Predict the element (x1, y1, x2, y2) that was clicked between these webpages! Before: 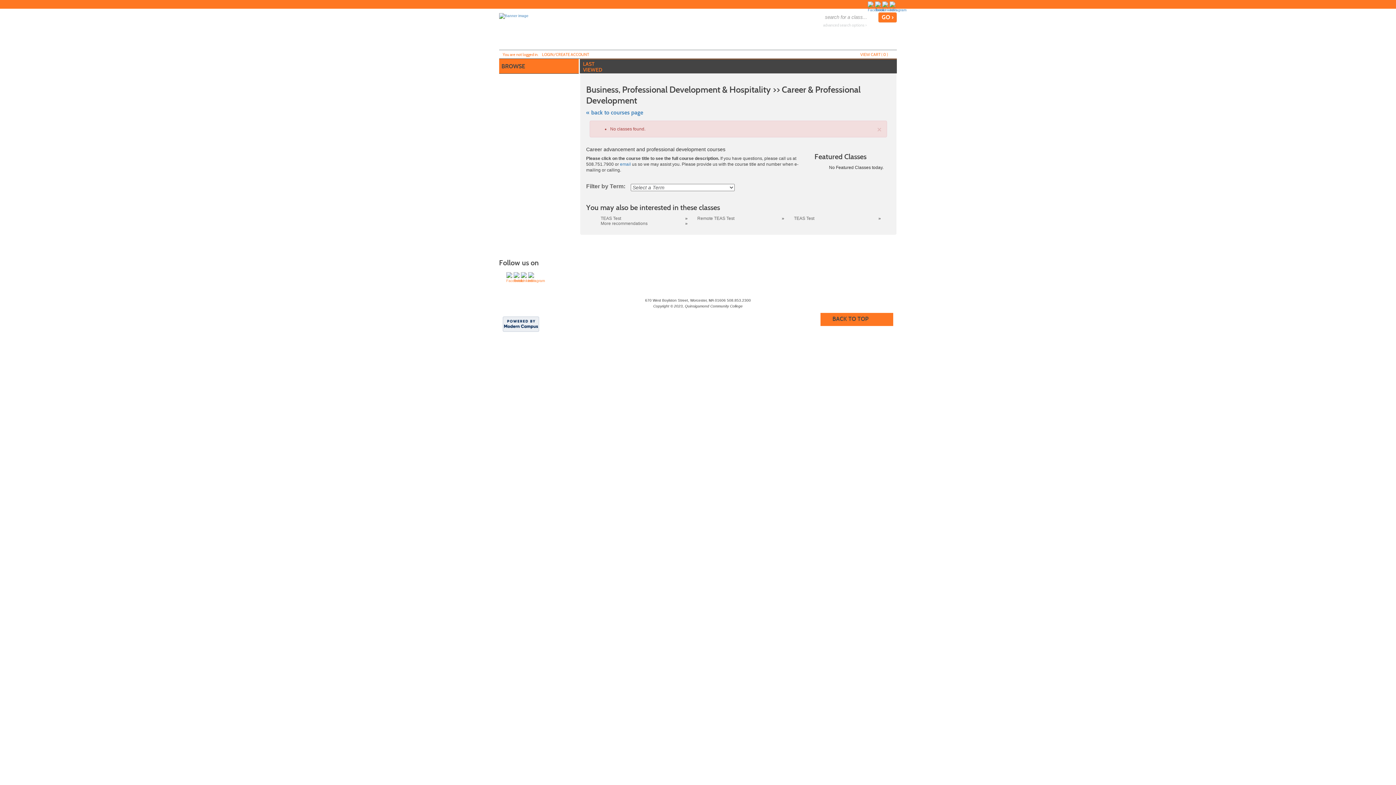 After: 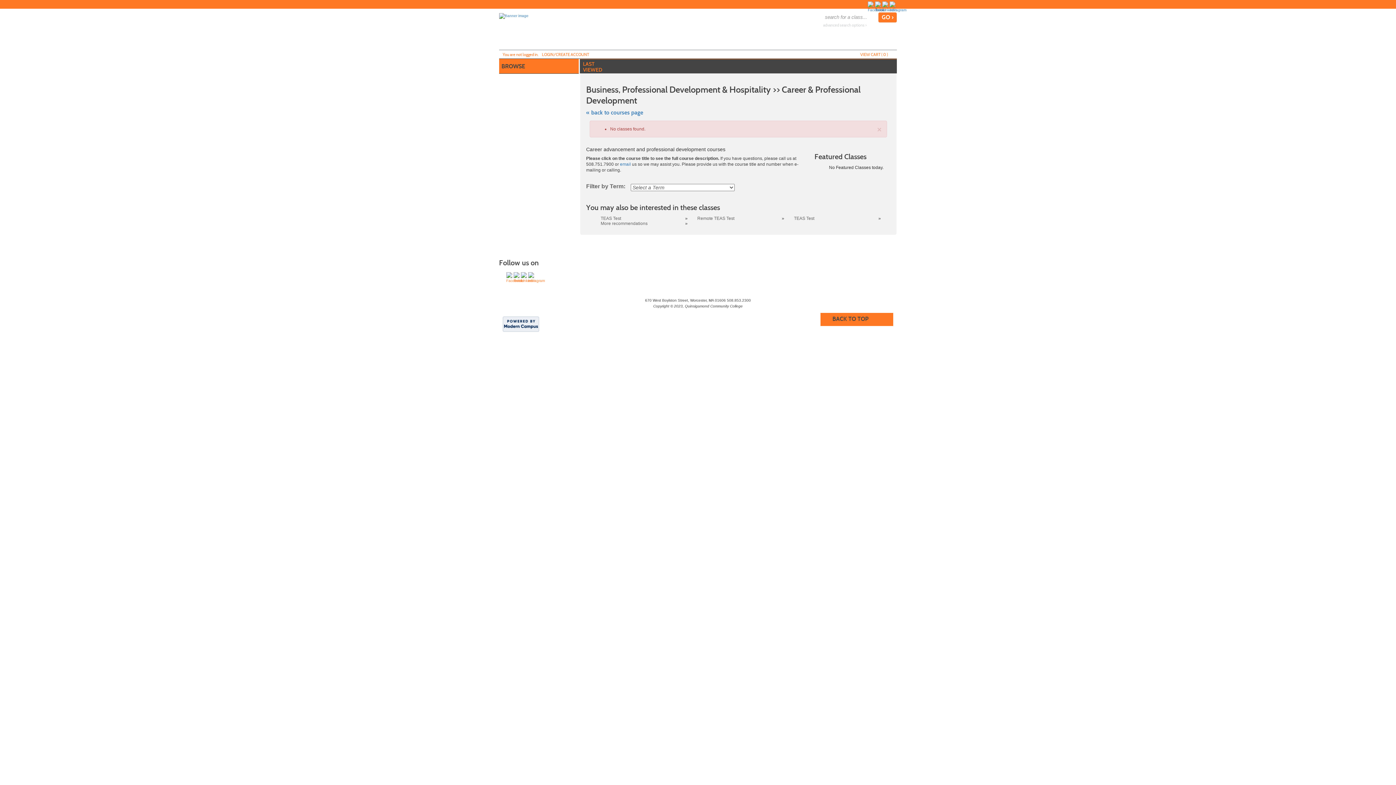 Action: bbox: (875, 1, 881, 7)